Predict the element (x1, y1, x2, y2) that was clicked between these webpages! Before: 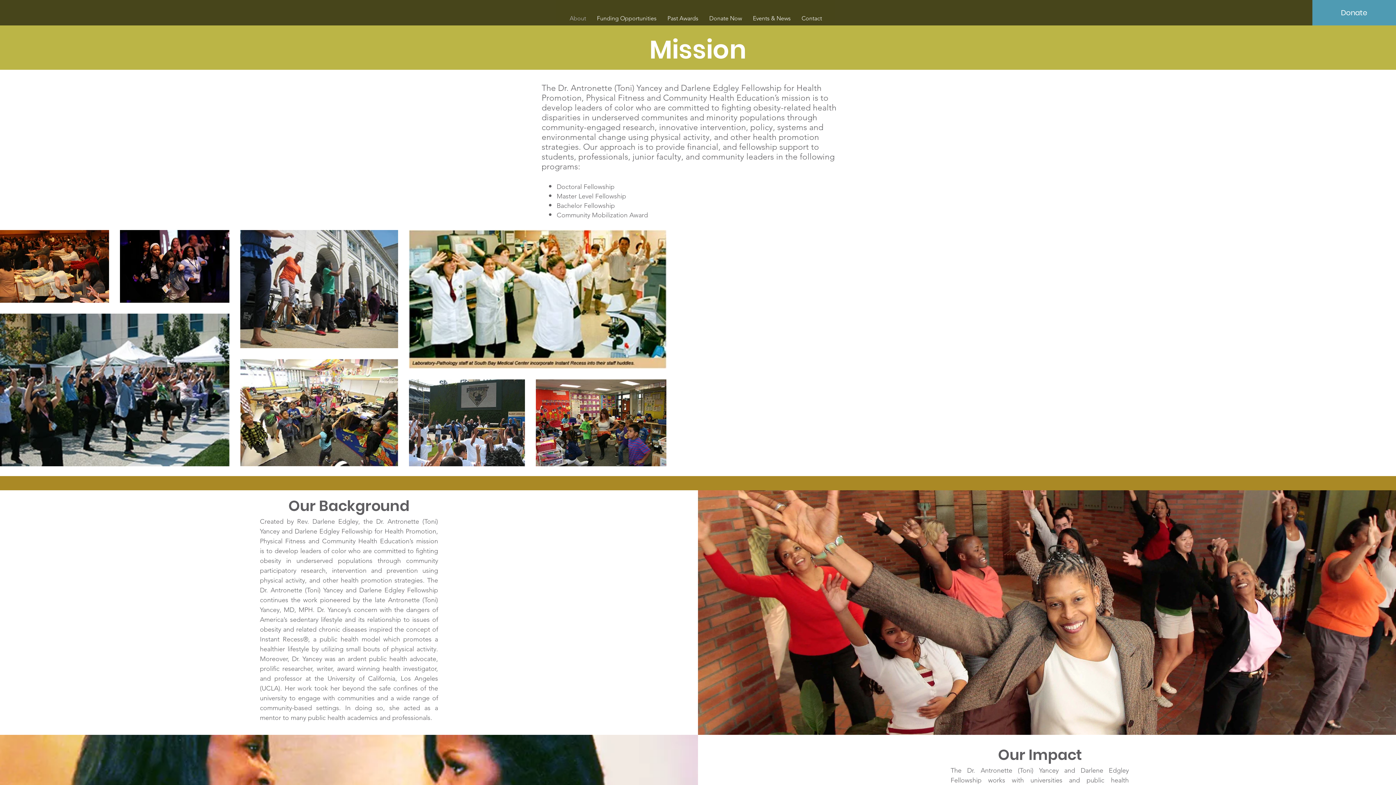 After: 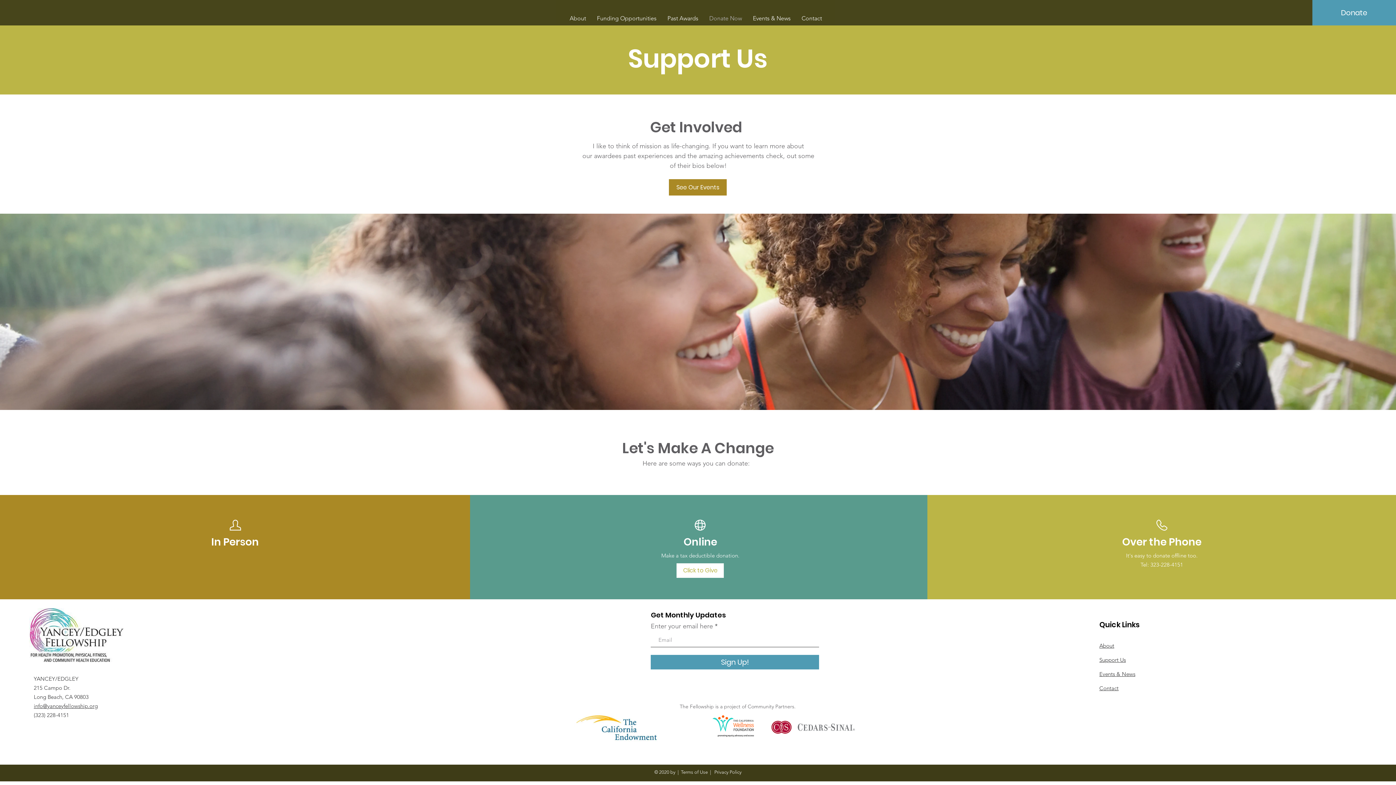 Action: label: Donate Now bbox: (704, 11, 747, 25)